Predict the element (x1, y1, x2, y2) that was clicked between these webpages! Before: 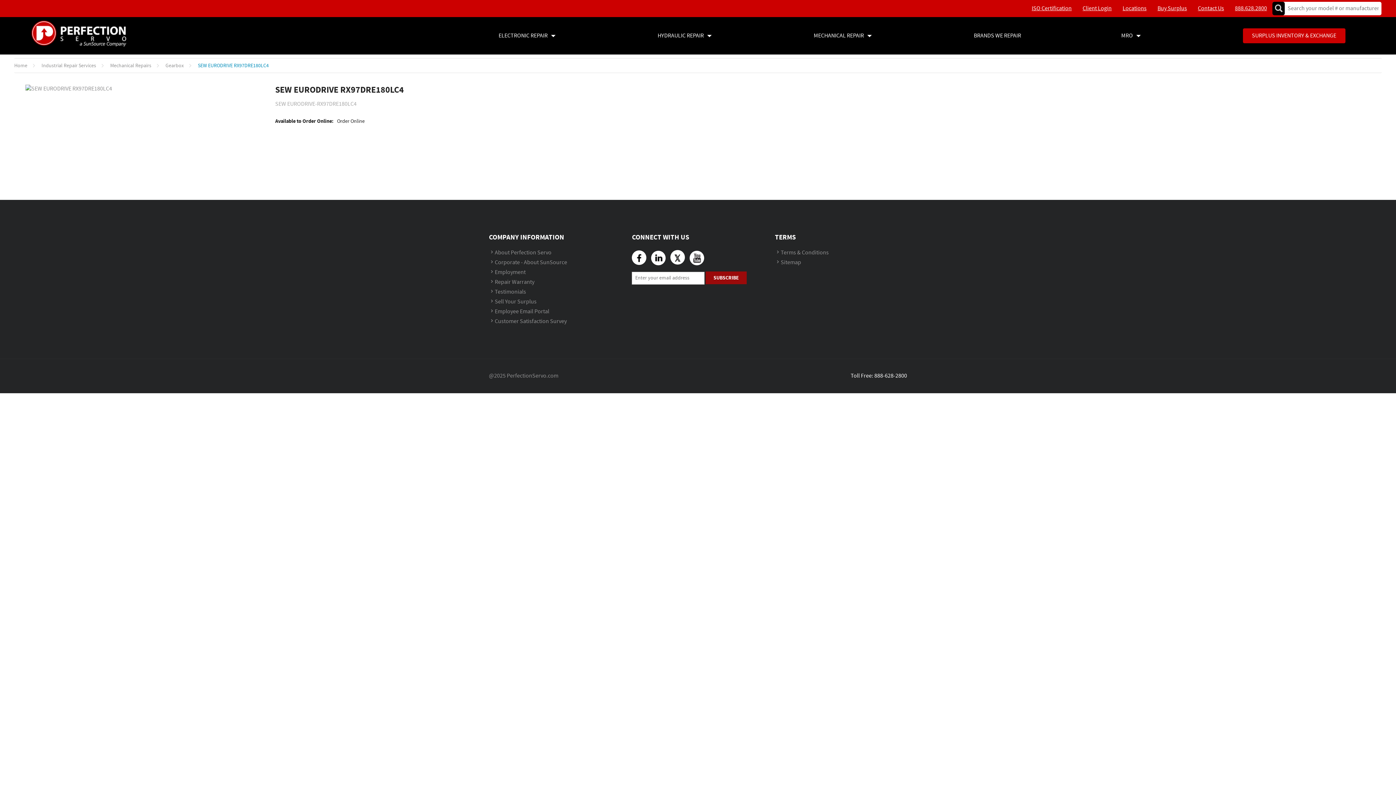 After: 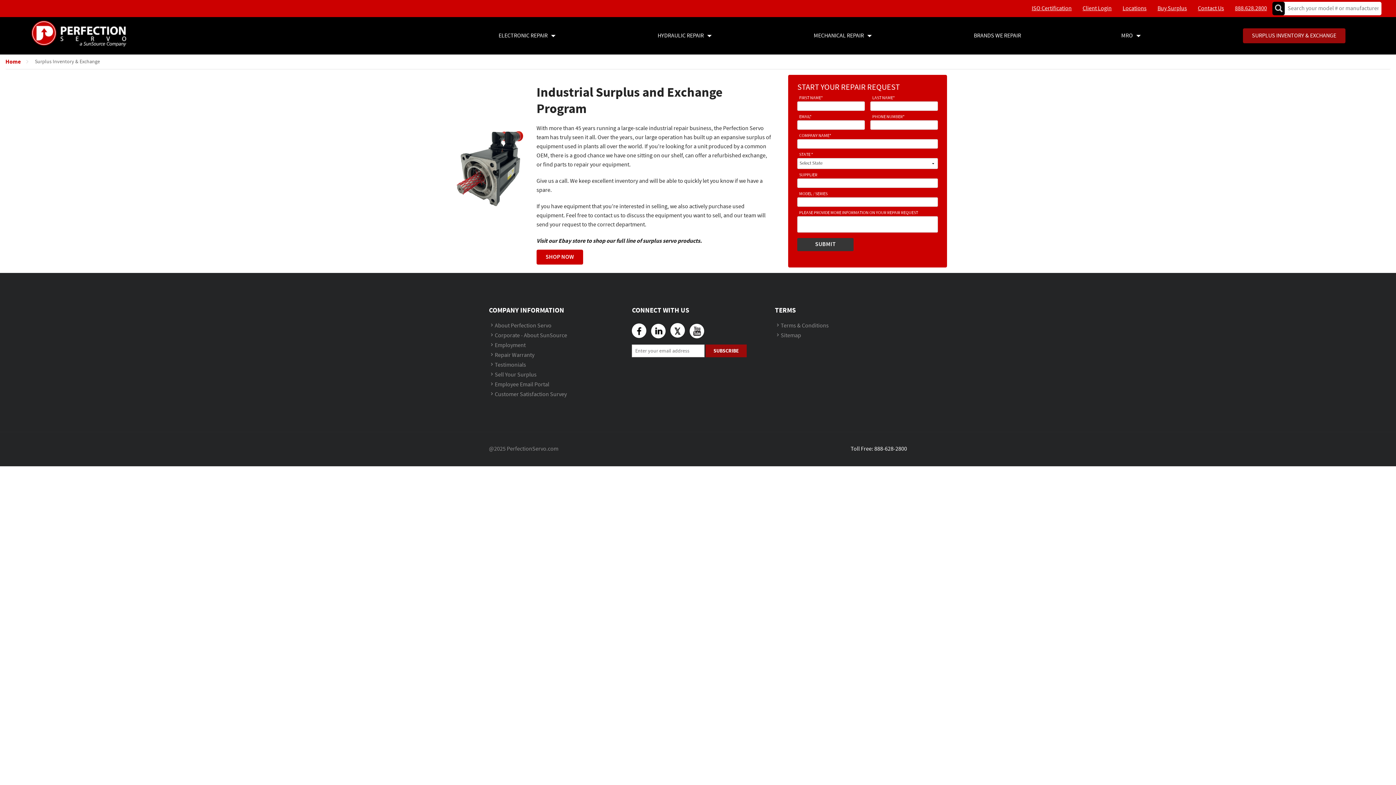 Action: label: SURPLUS INVENTORY & EXCHANGE bbox: (1243, 28, 1345, 43)